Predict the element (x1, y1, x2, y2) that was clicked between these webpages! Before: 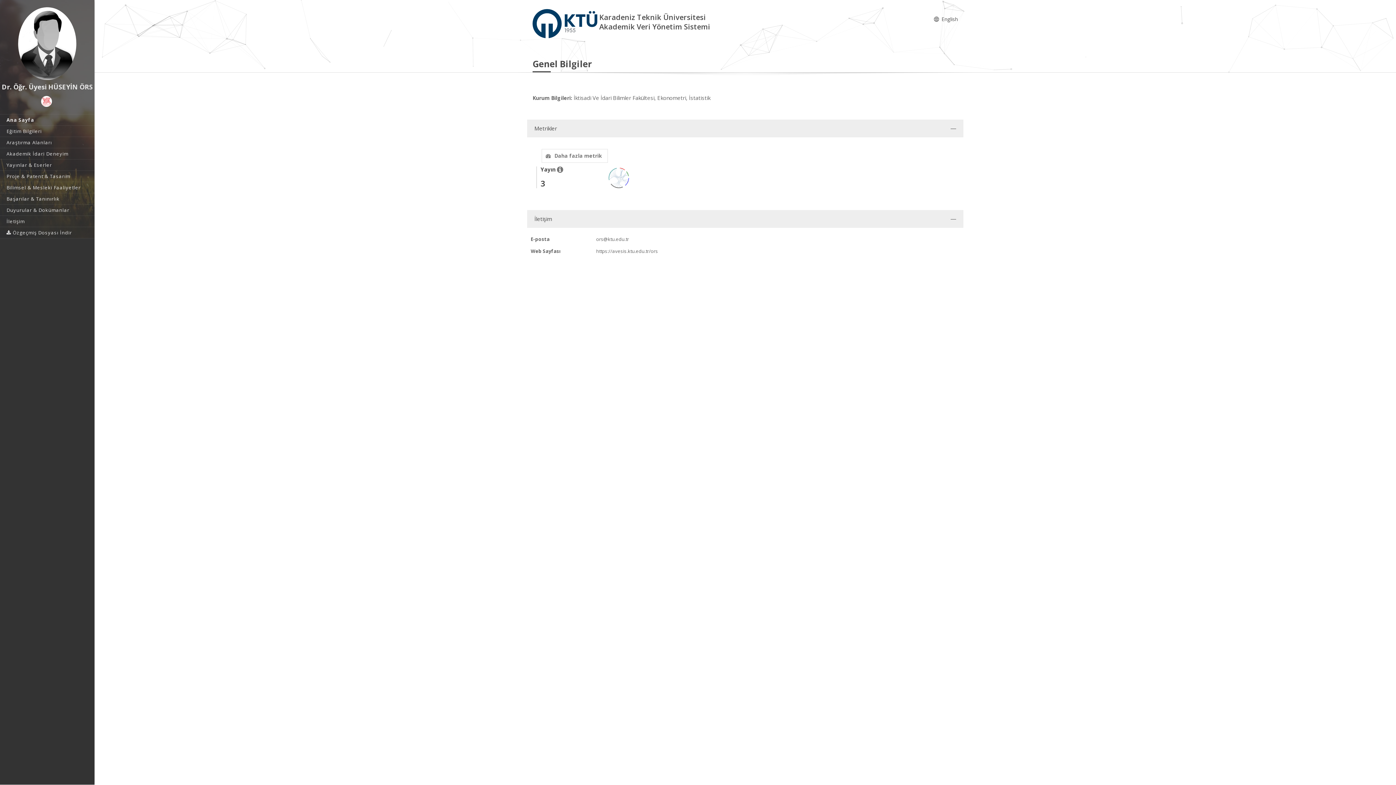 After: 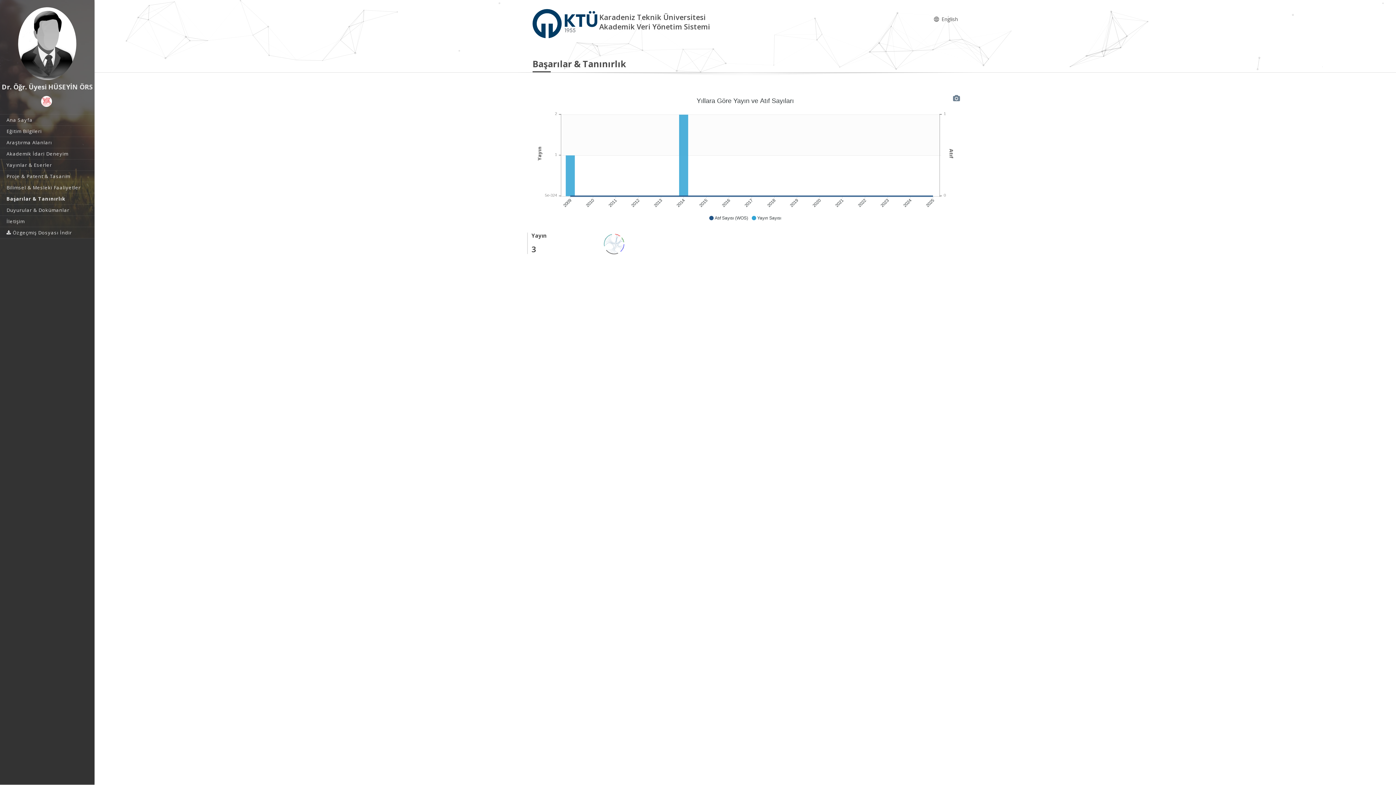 Action: bbox: (0, 193, 94, 204) label: Başarılar & Tanınırlık